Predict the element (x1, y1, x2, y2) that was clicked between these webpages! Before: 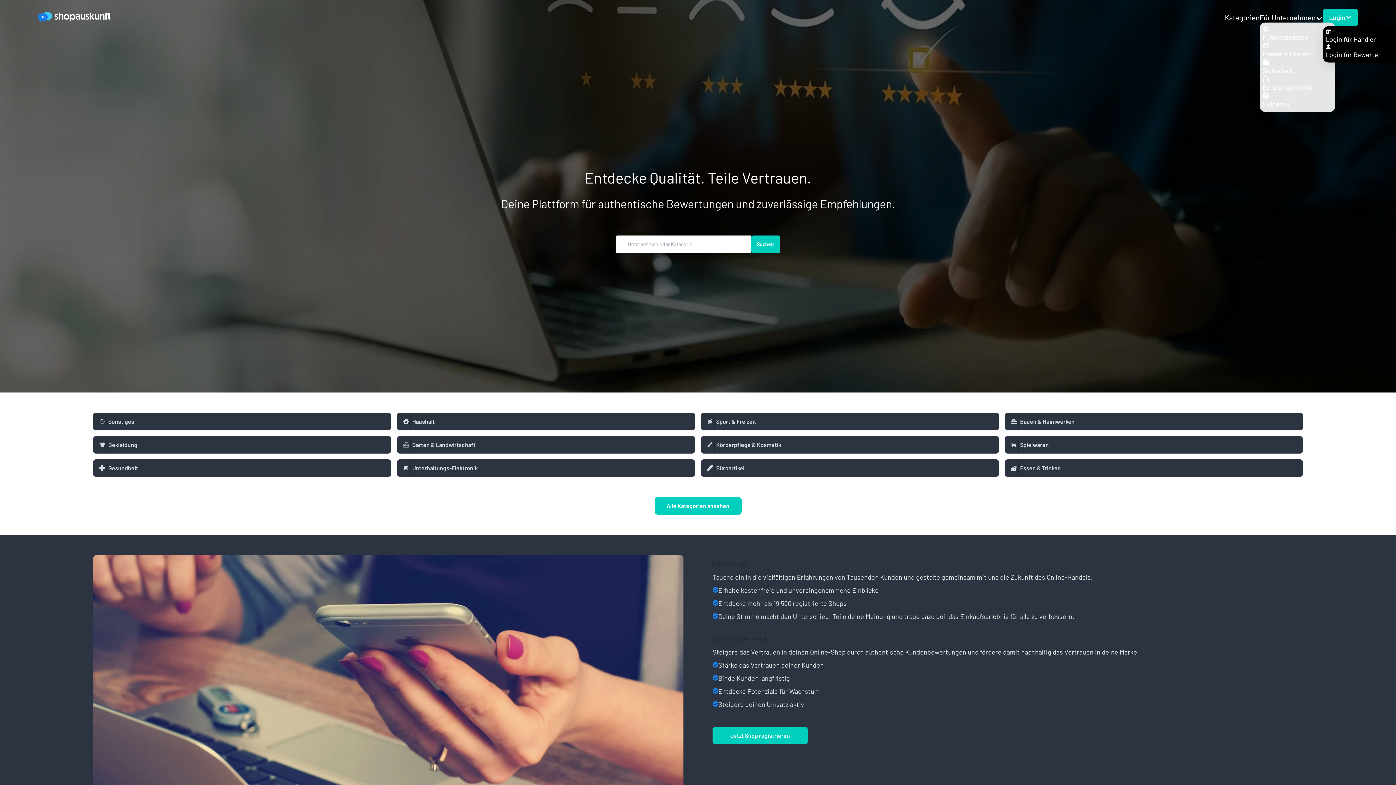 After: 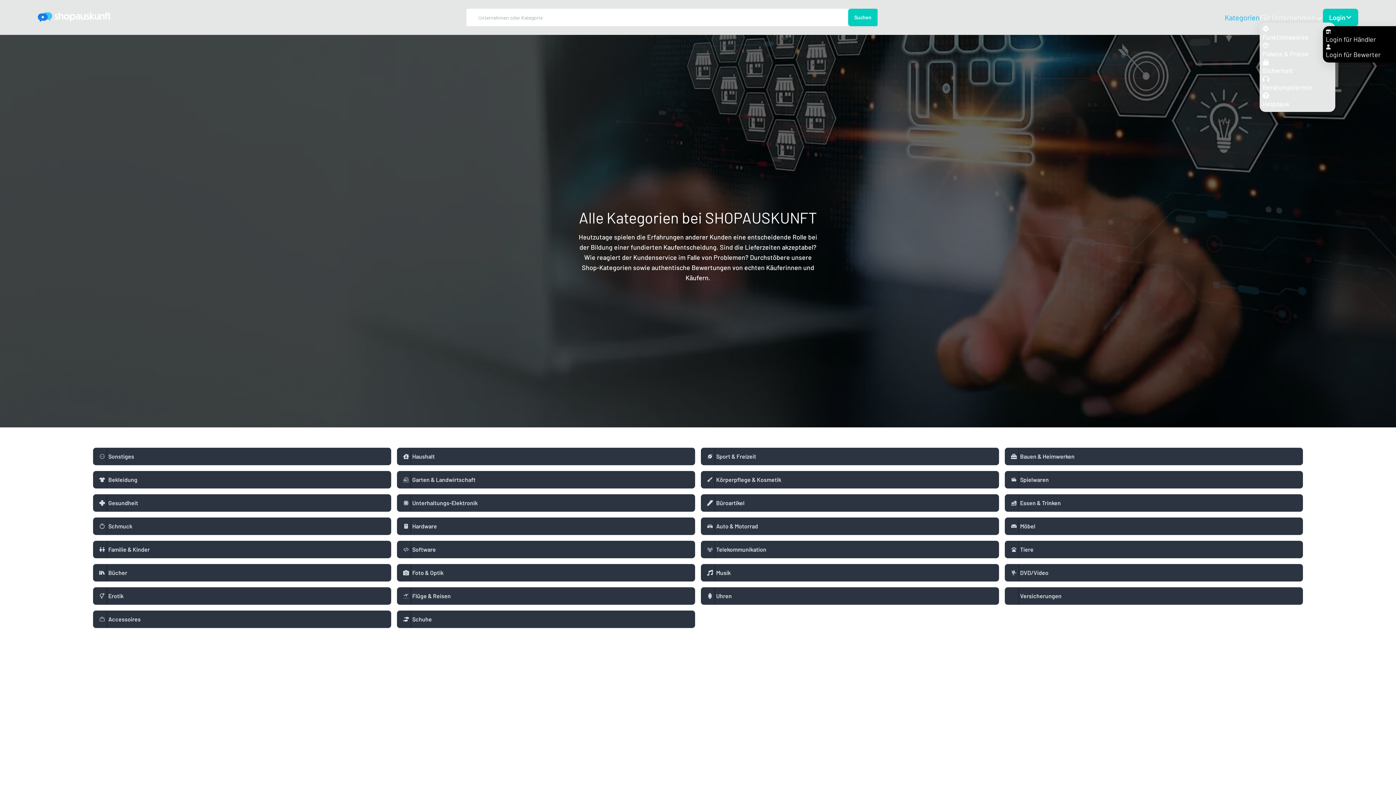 Action: bbox: (654, 497, 741, 514) label: Alle Kategorien ansehen